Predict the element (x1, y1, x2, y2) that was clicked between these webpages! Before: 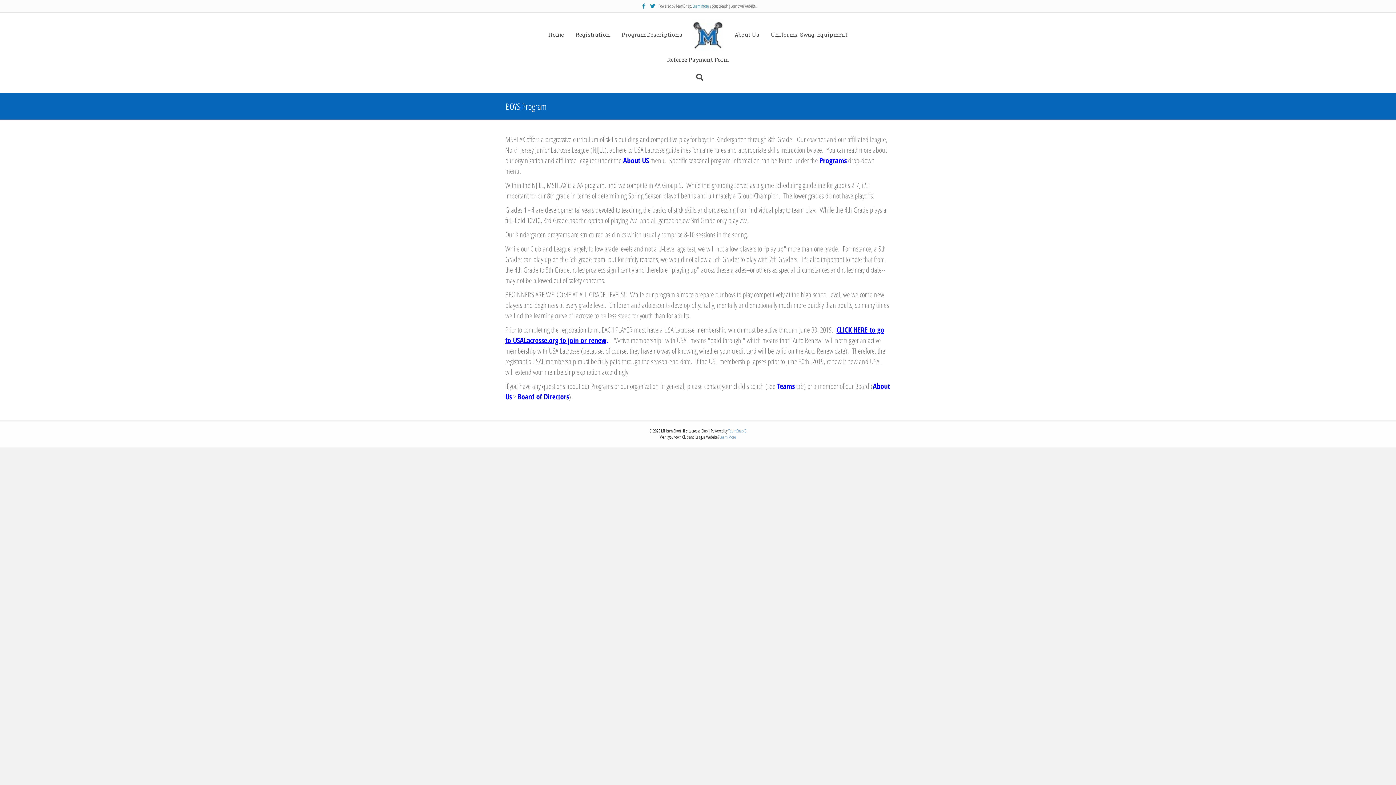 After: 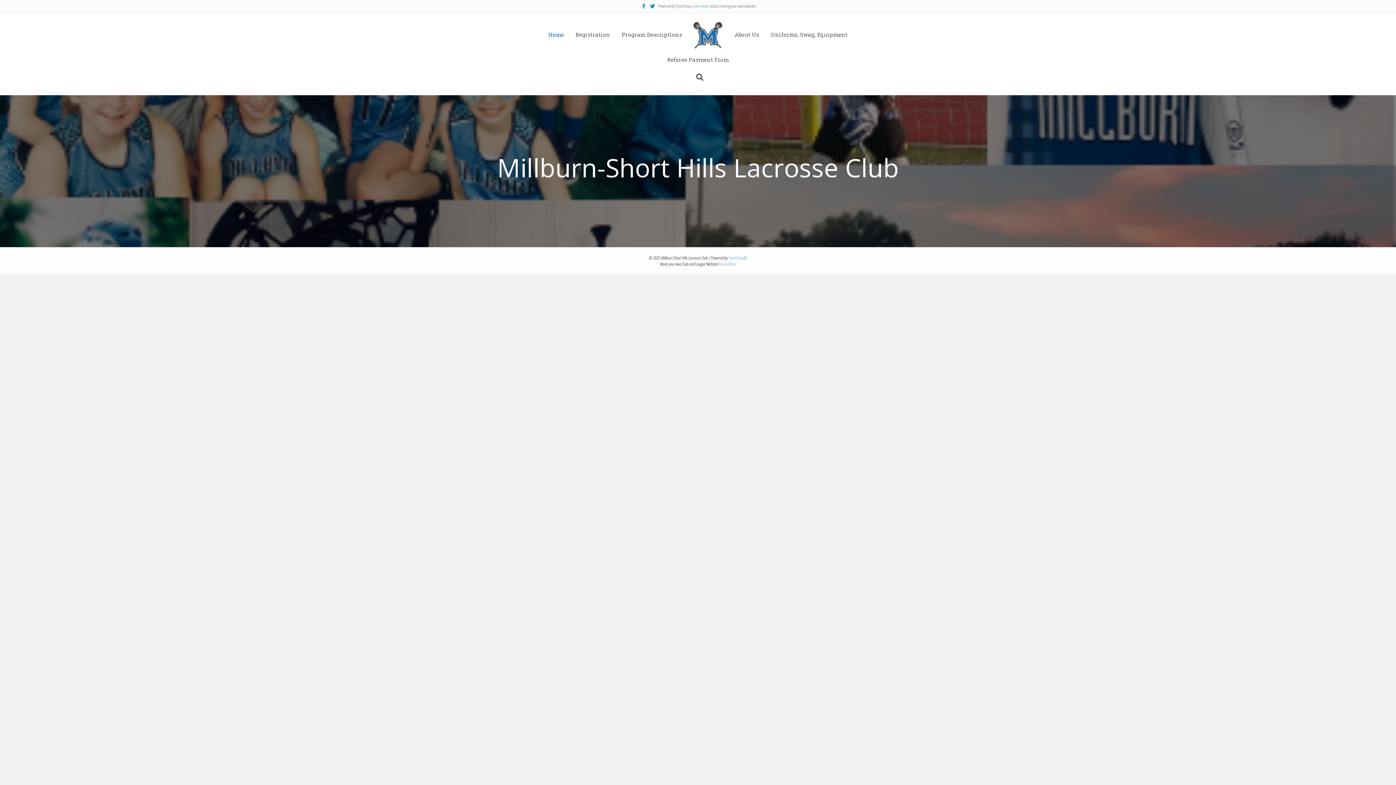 Action: bbox: (692, 30, 723, 38)